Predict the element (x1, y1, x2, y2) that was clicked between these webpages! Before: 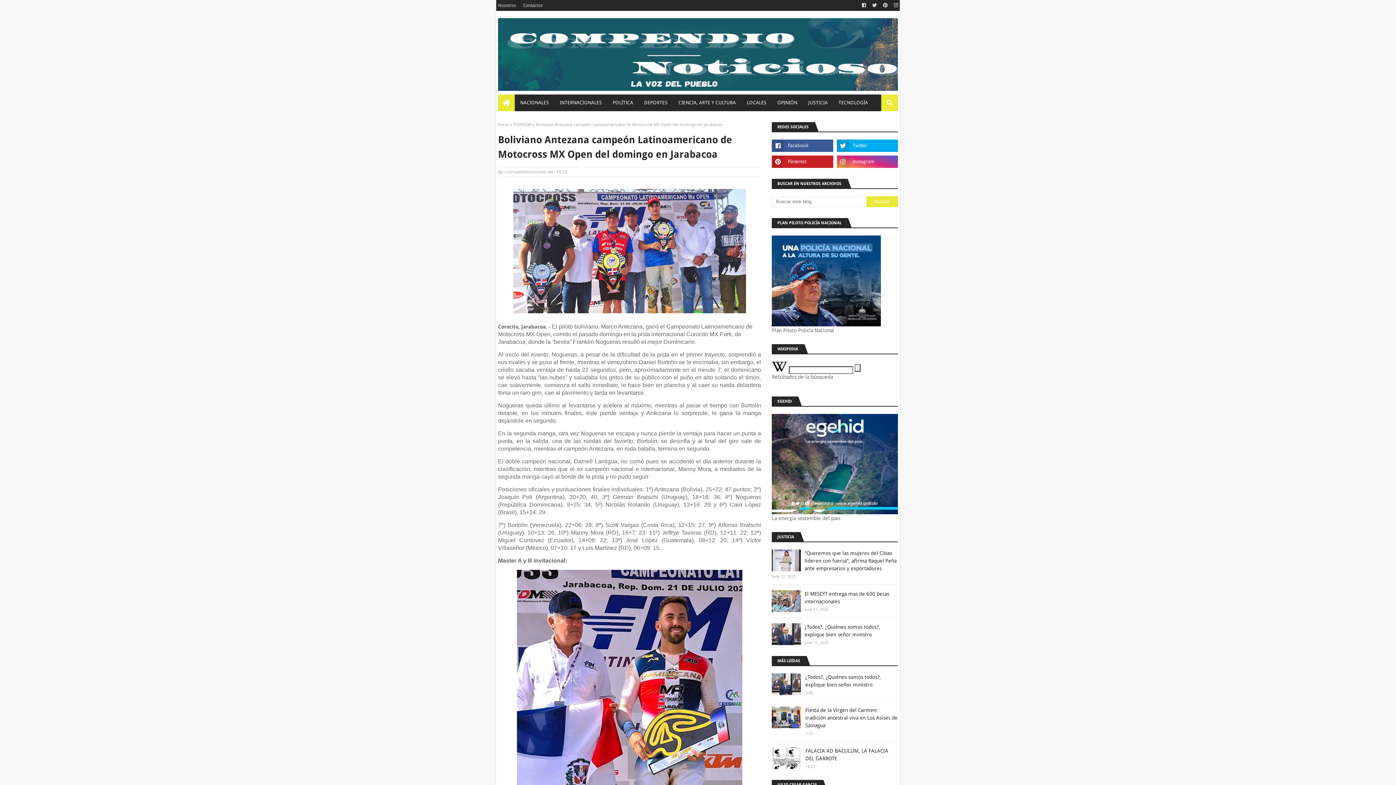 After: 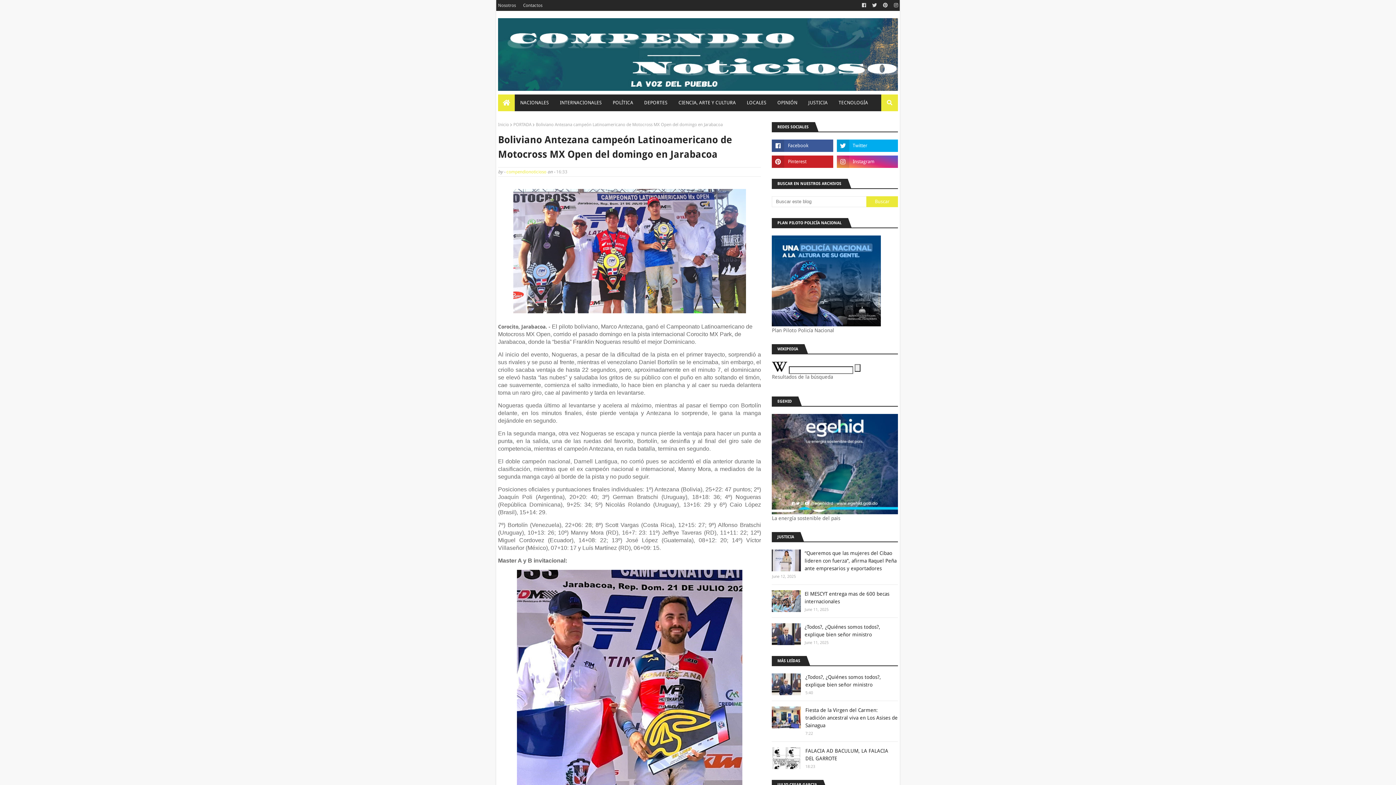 Action: bbox: (506, 169, 546, 174) label: compendionoticioso